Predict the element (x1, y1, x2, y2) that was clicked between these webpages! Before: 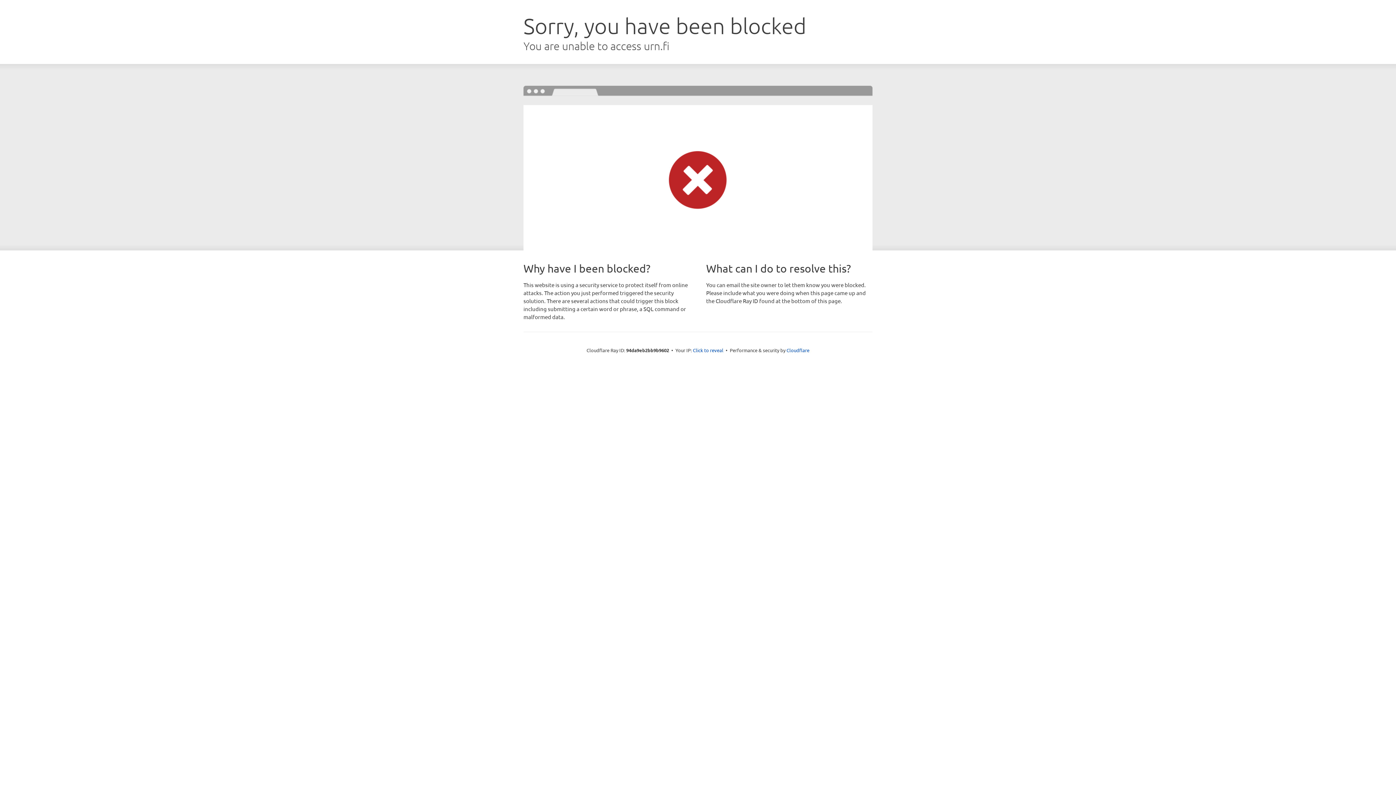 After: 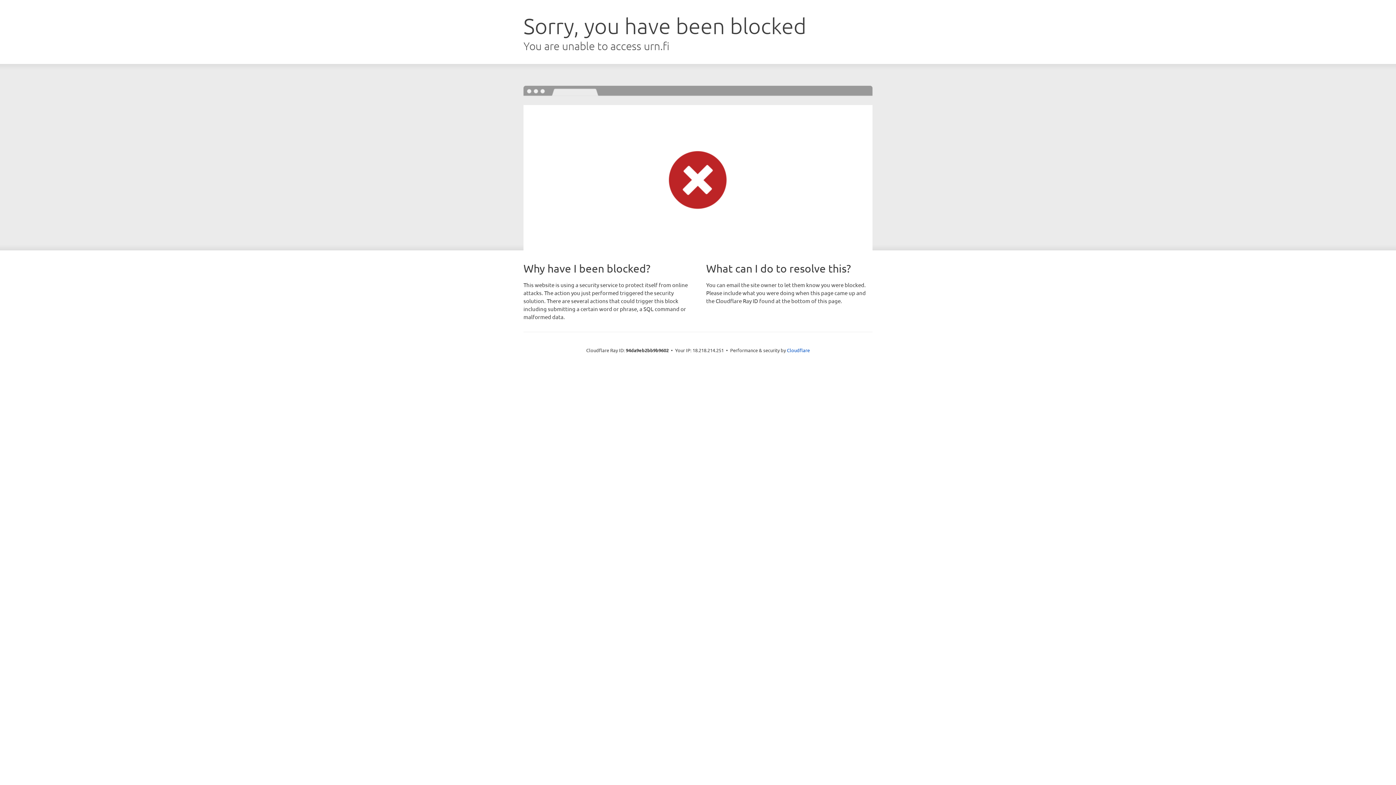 Action: label: Click to reveal bbox: (693, 346, 723, 353)